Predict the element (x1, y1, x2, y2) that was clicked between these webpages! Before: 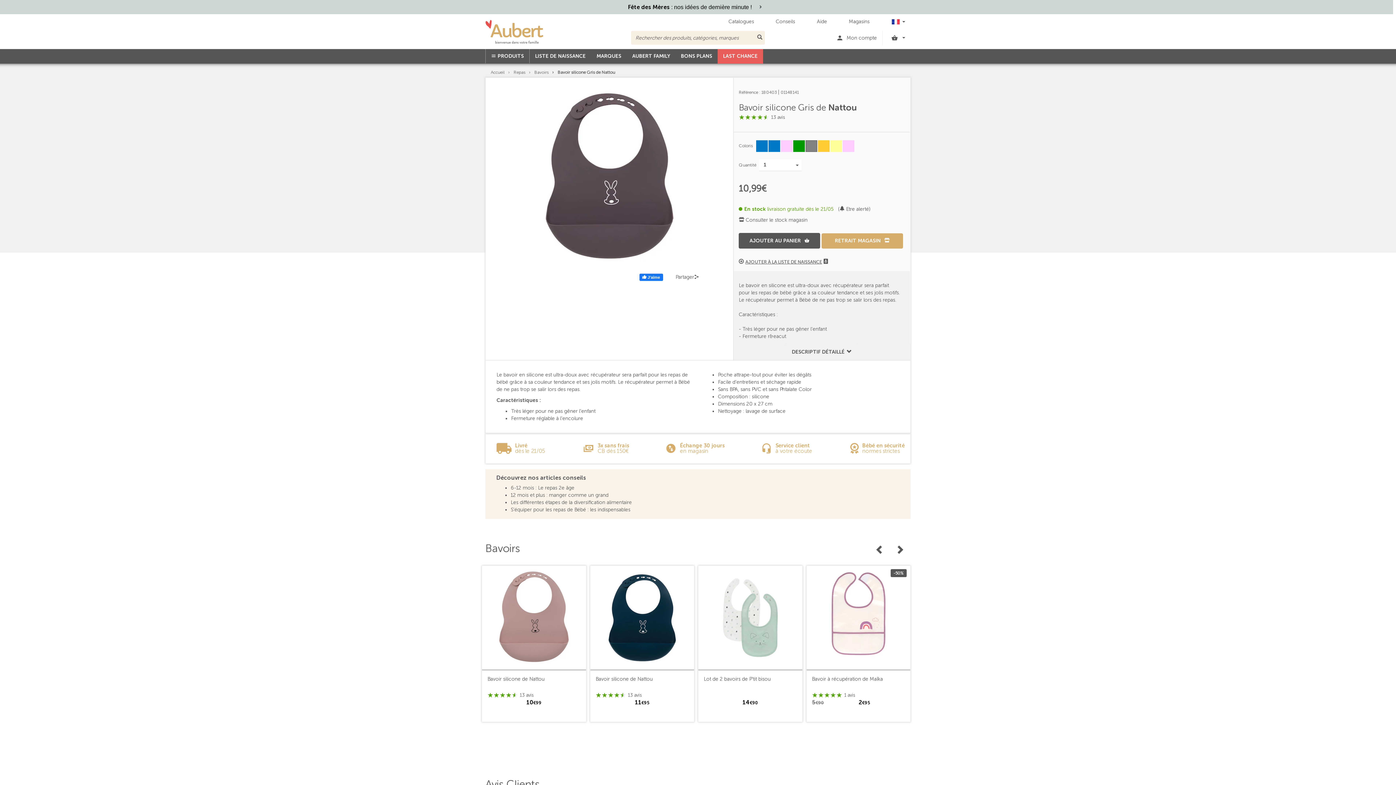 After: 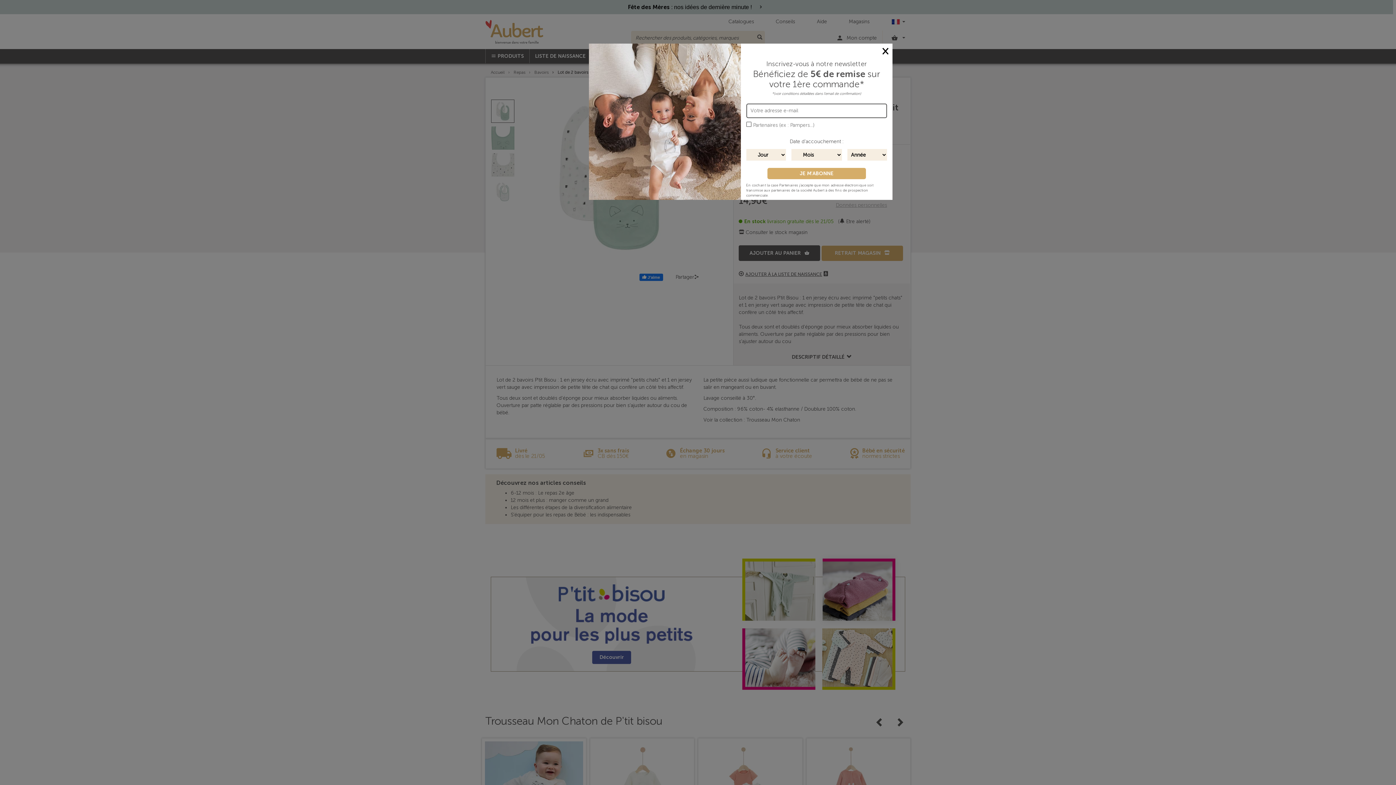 Action: bbox: (698, 566, 802, 670)